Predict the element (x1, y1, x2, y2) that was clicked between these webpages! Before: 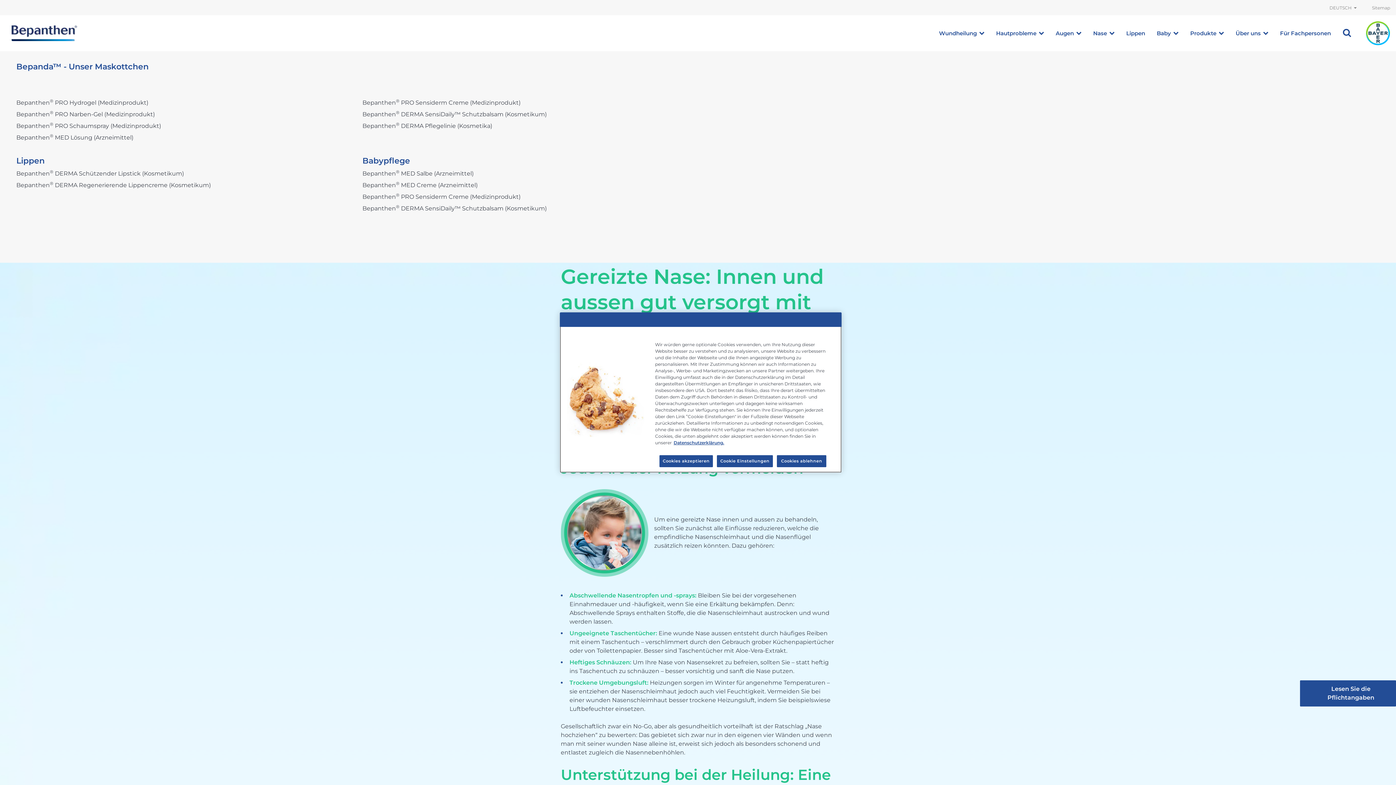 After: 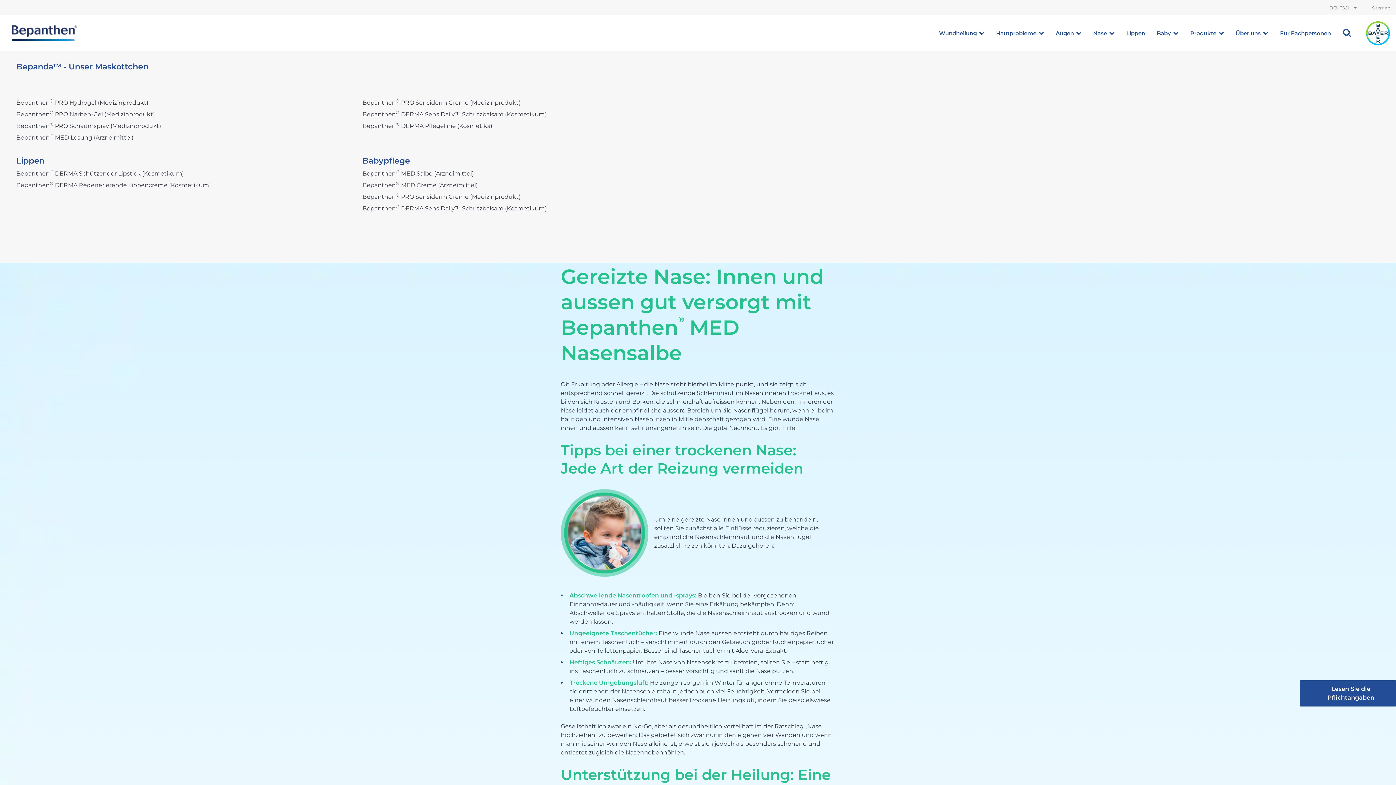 Action: bbox: (777, 455, 826, 467) label: Cookies ablehnen